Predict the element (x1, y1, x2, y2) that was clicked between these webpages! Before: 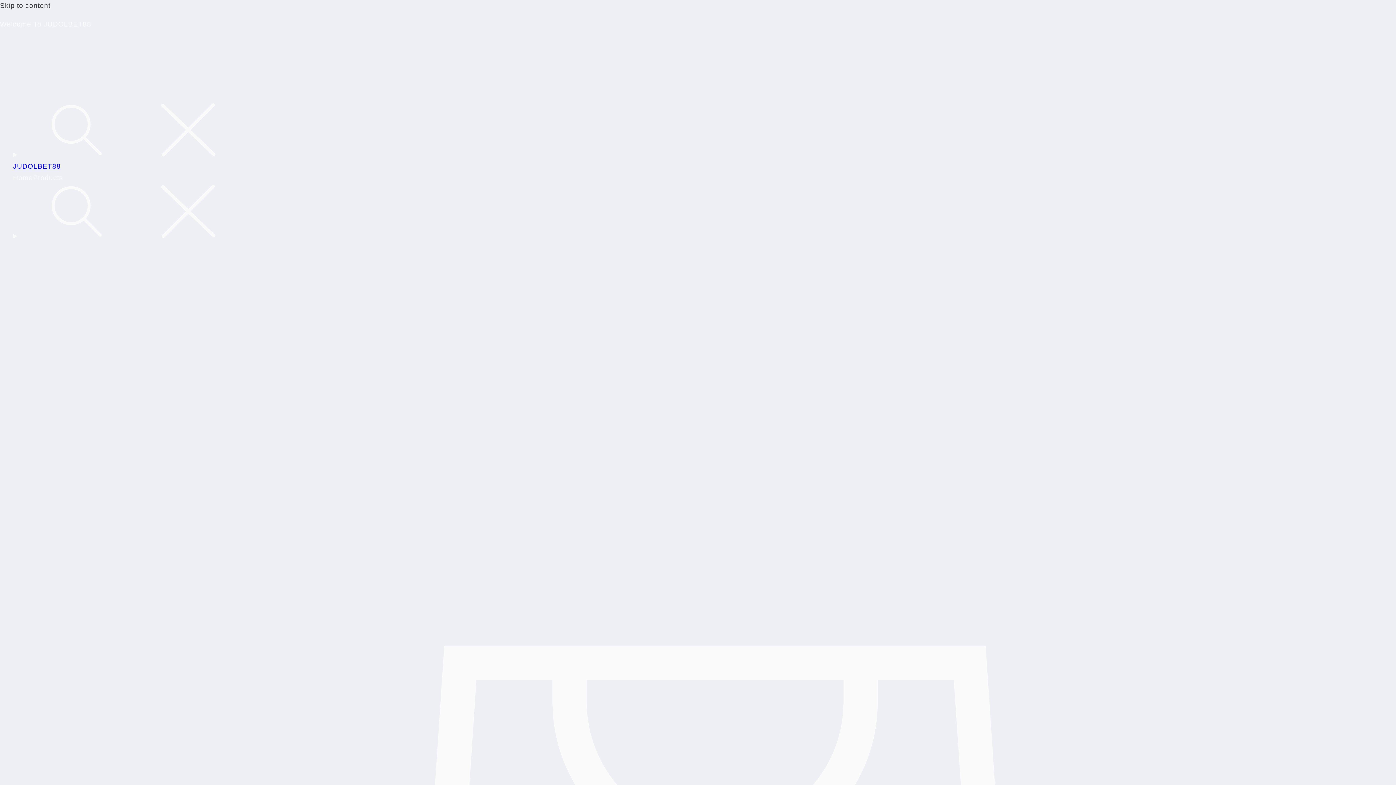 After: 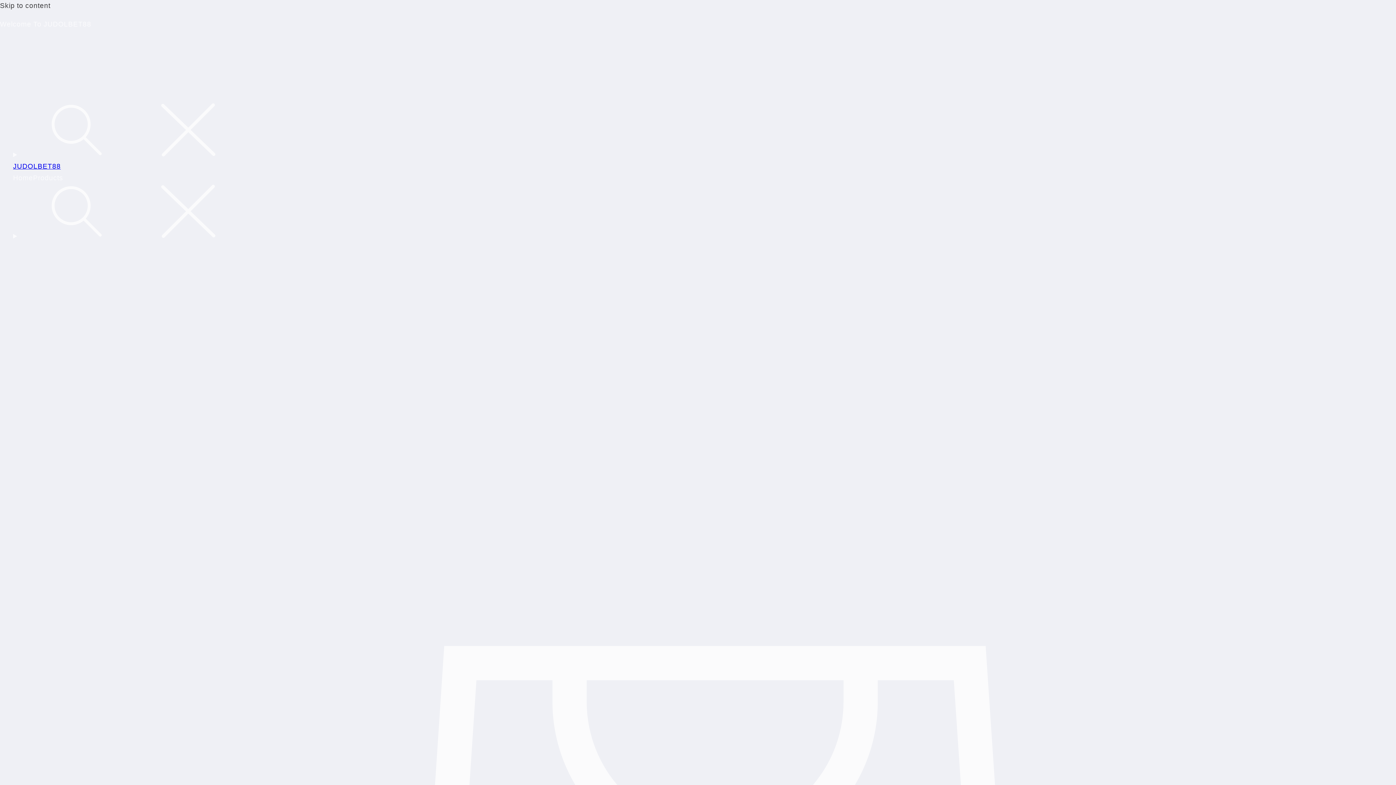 Action: label: Skip to content bbox: (0, 0, 1396, 11)